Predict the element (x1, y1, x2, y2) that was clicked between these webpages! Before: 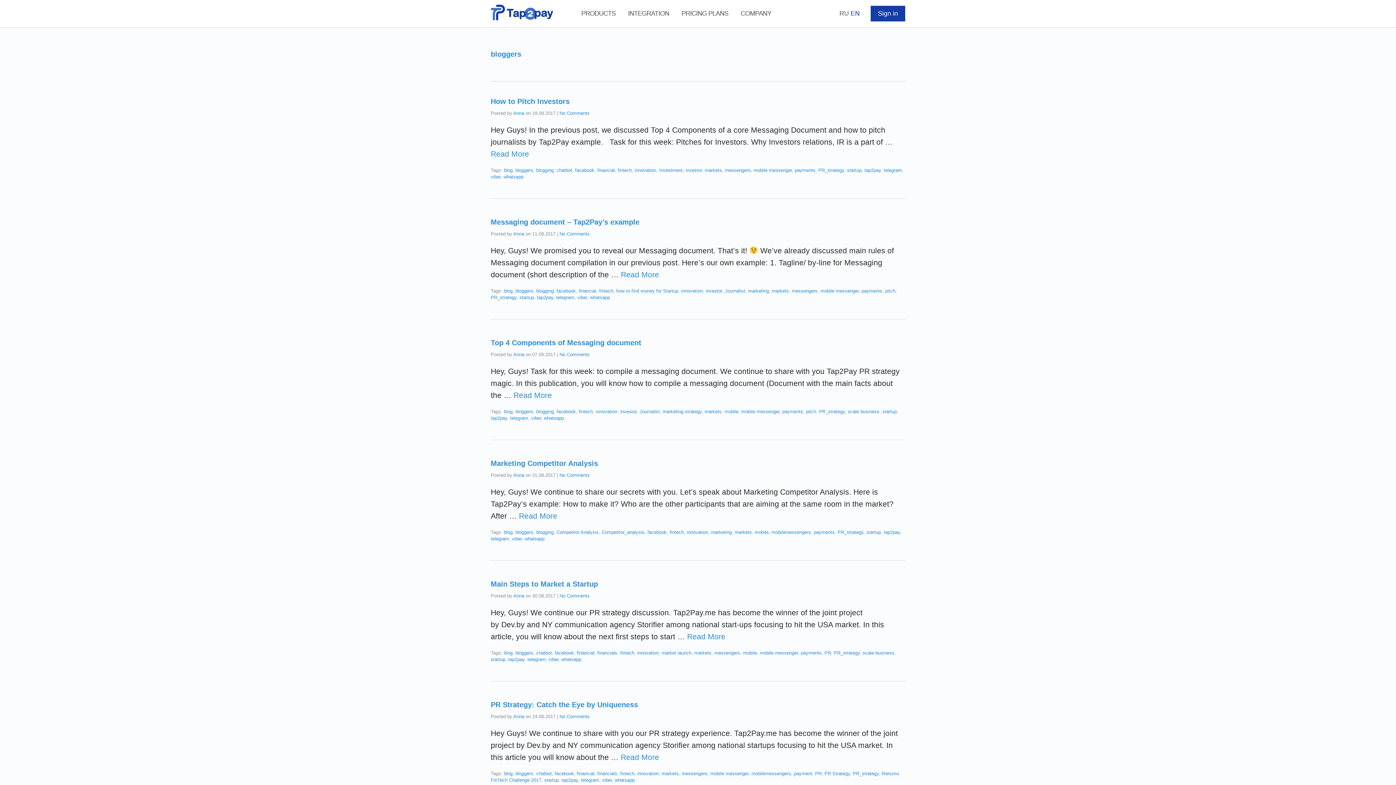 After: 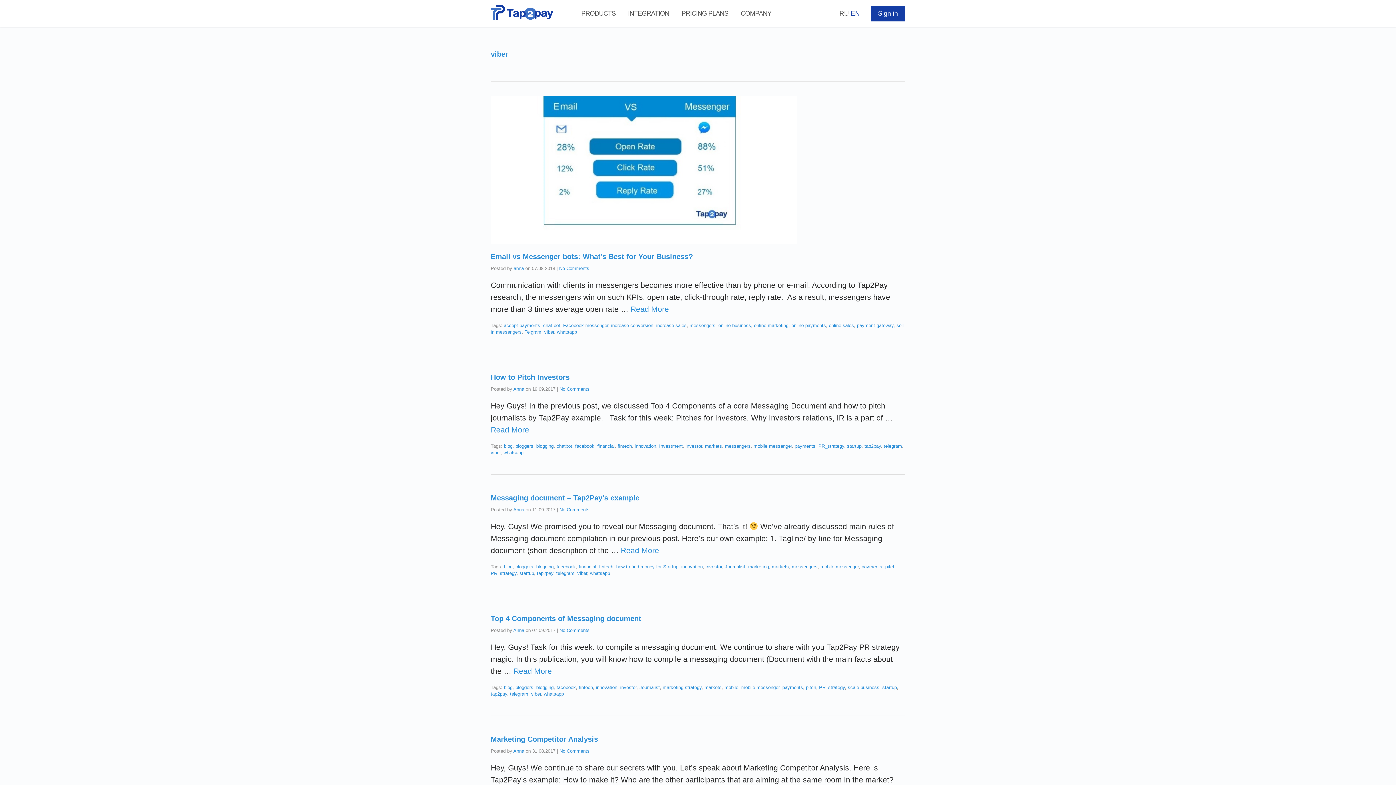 Action: bbox: (548, 657, 558, 662) label: viber